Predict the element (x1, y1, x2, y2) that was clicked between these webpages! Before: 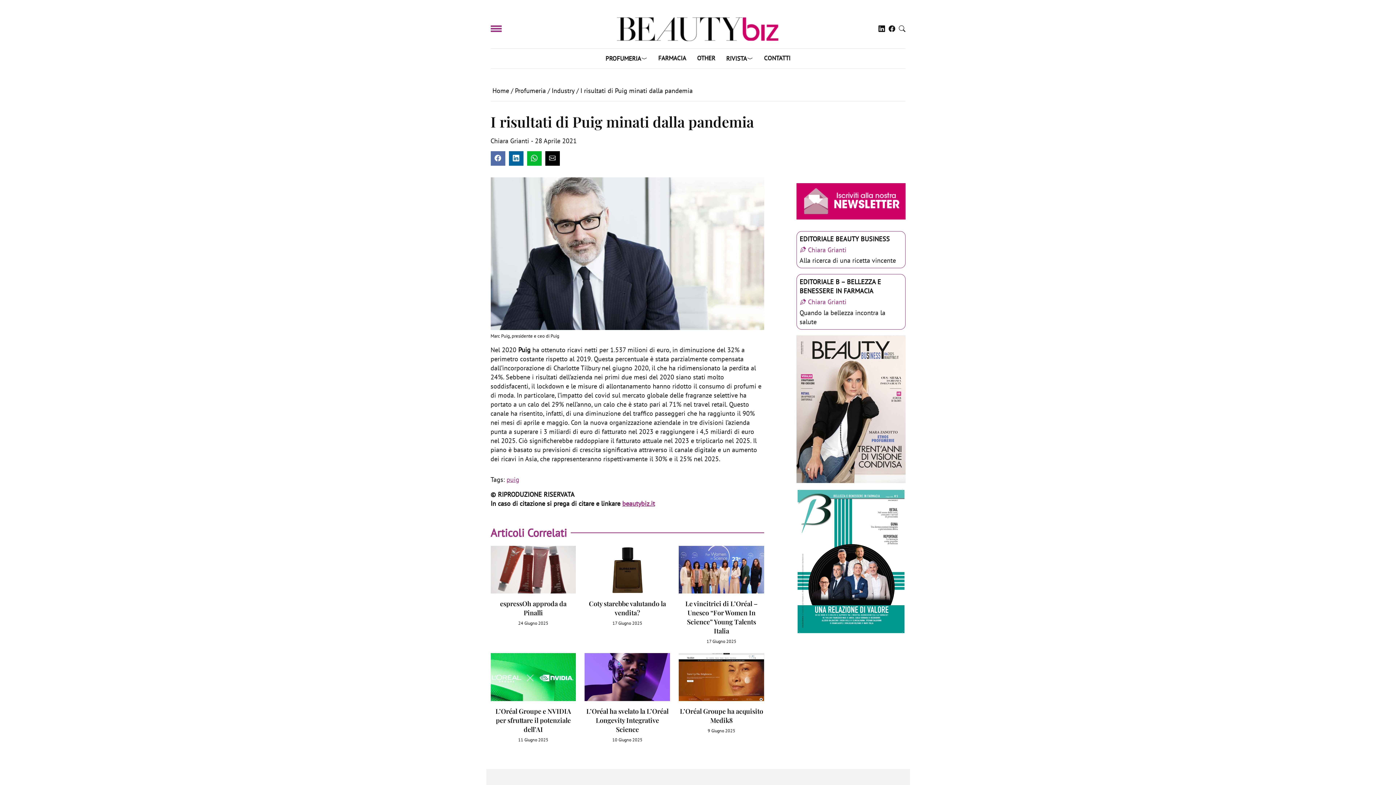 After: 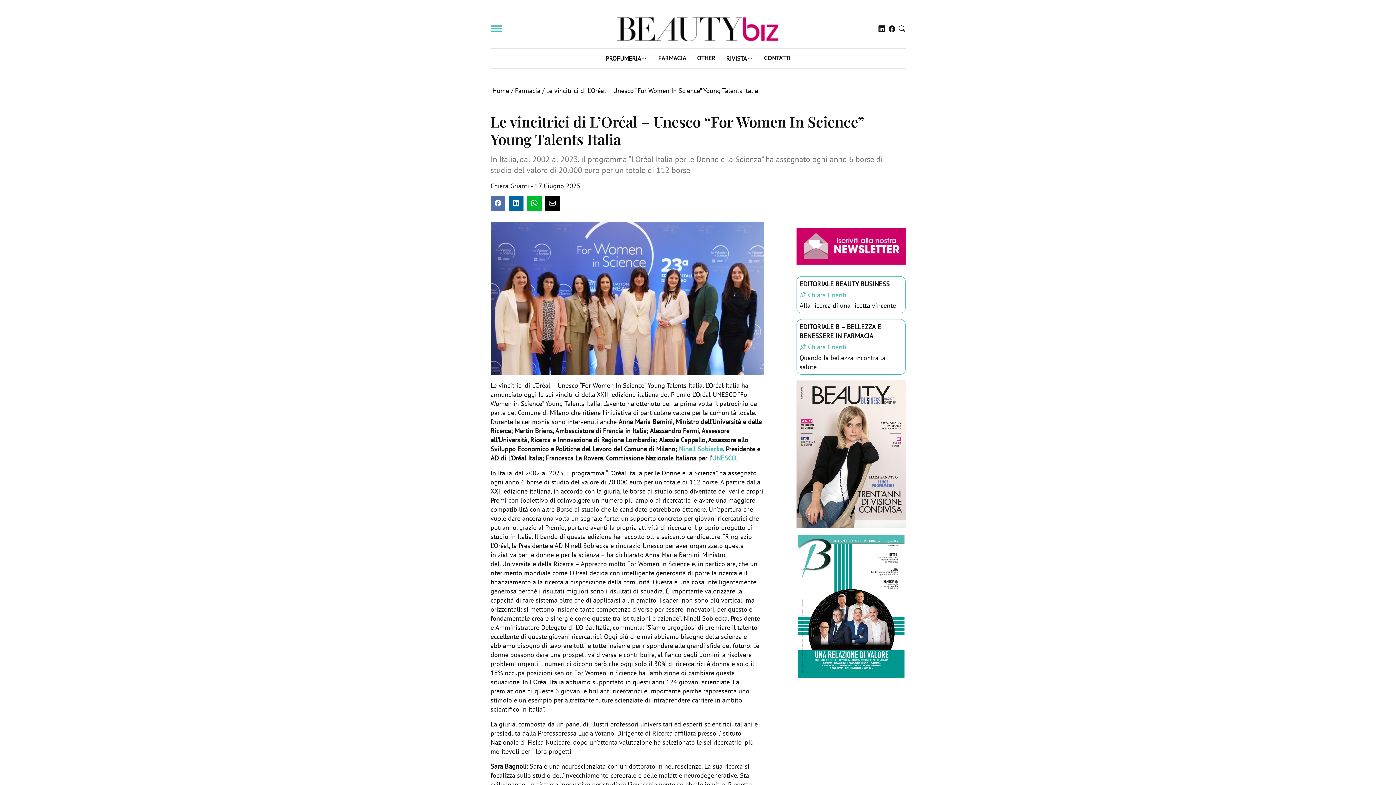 Action: label: Le vincitrici di L’Oréal – Unesco “For Women In Science” Young Talents Italia bbox: (685, 599, 757, 635)